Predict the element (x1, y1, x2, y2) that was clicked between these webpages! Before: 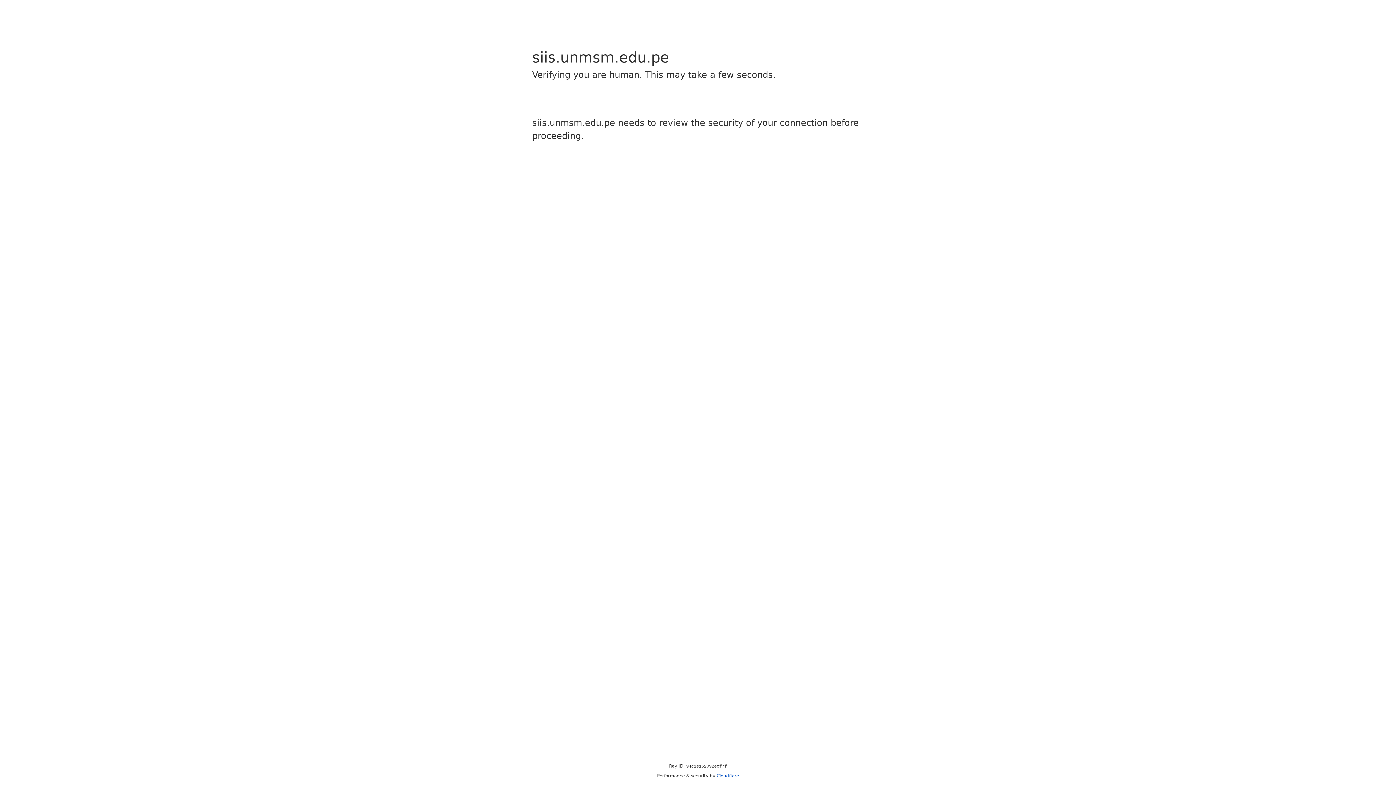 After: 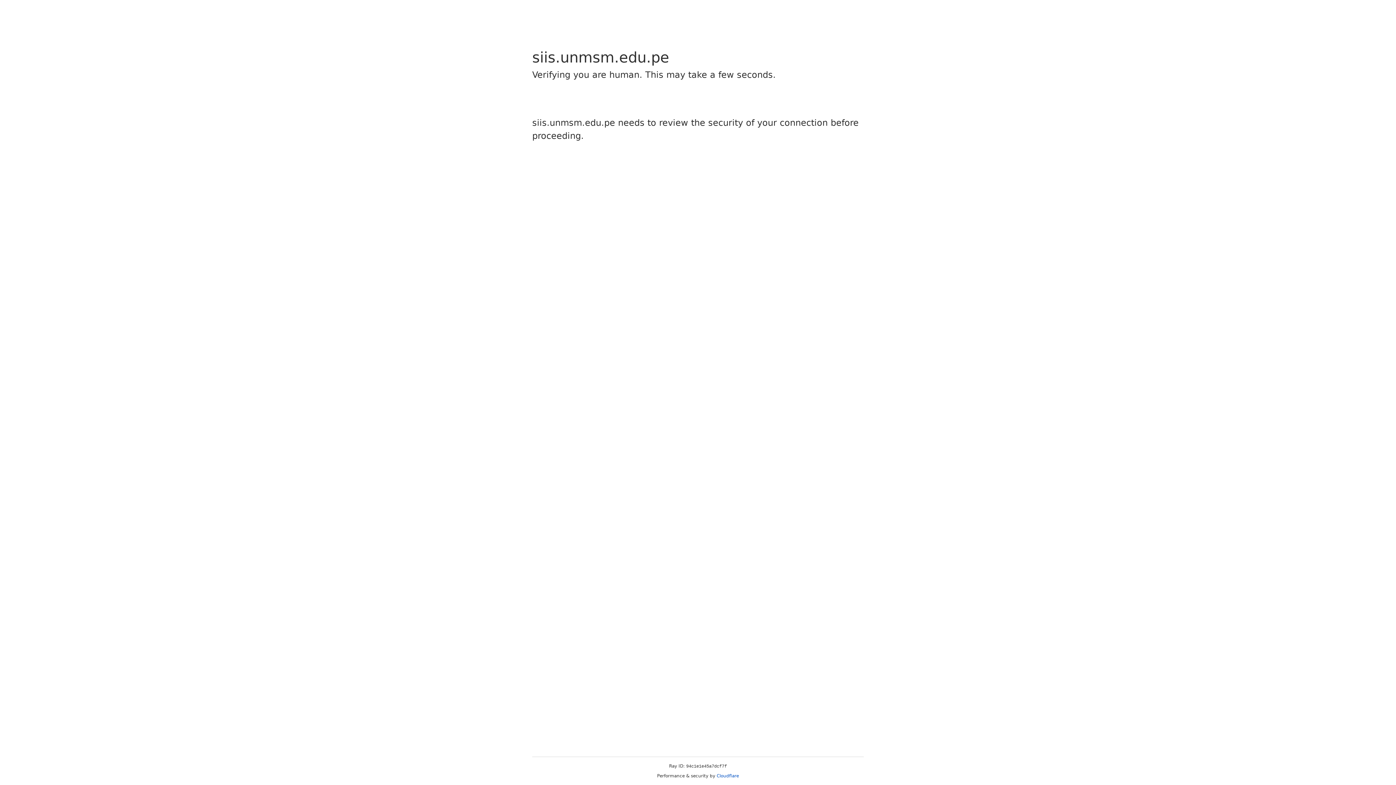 Action: bbox: (716, 773, 739, 778) label: Cloudflare